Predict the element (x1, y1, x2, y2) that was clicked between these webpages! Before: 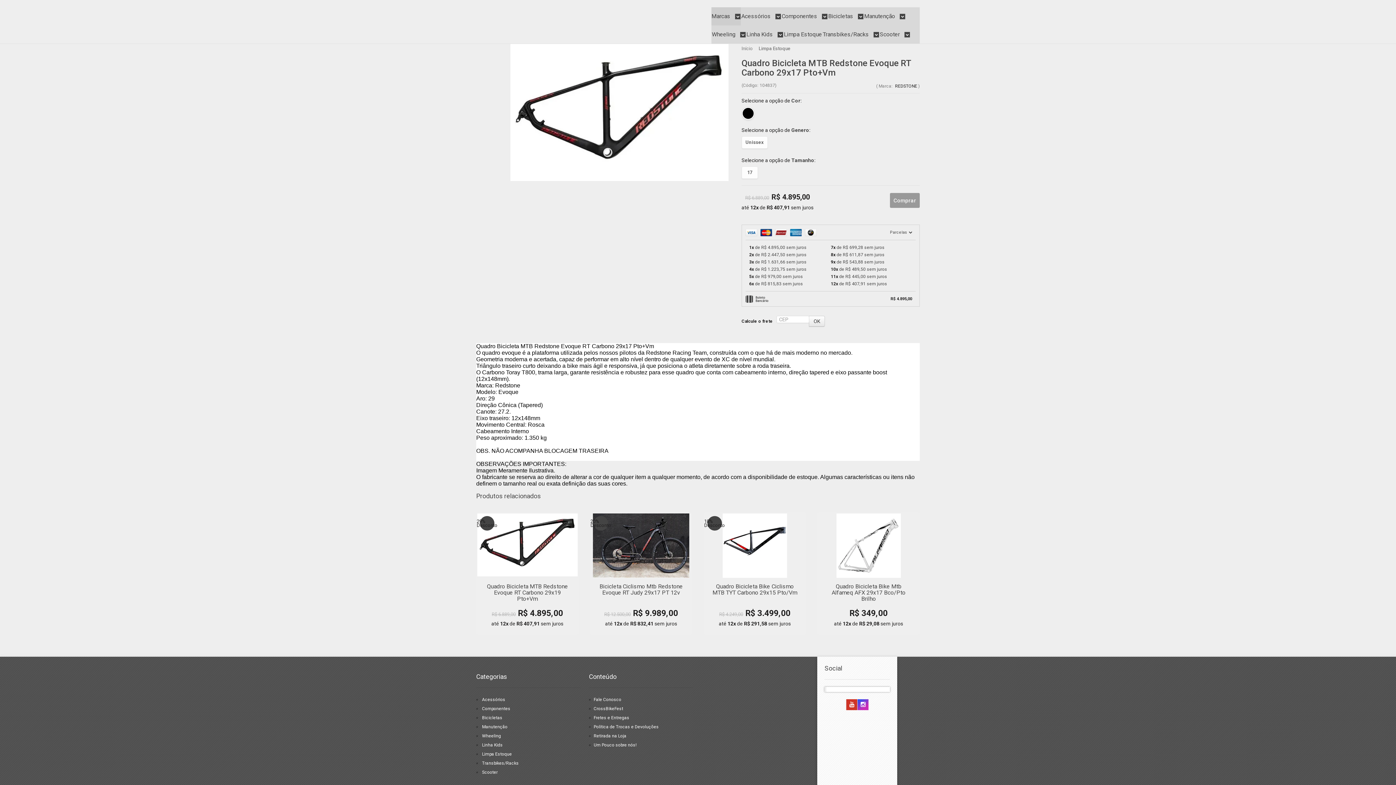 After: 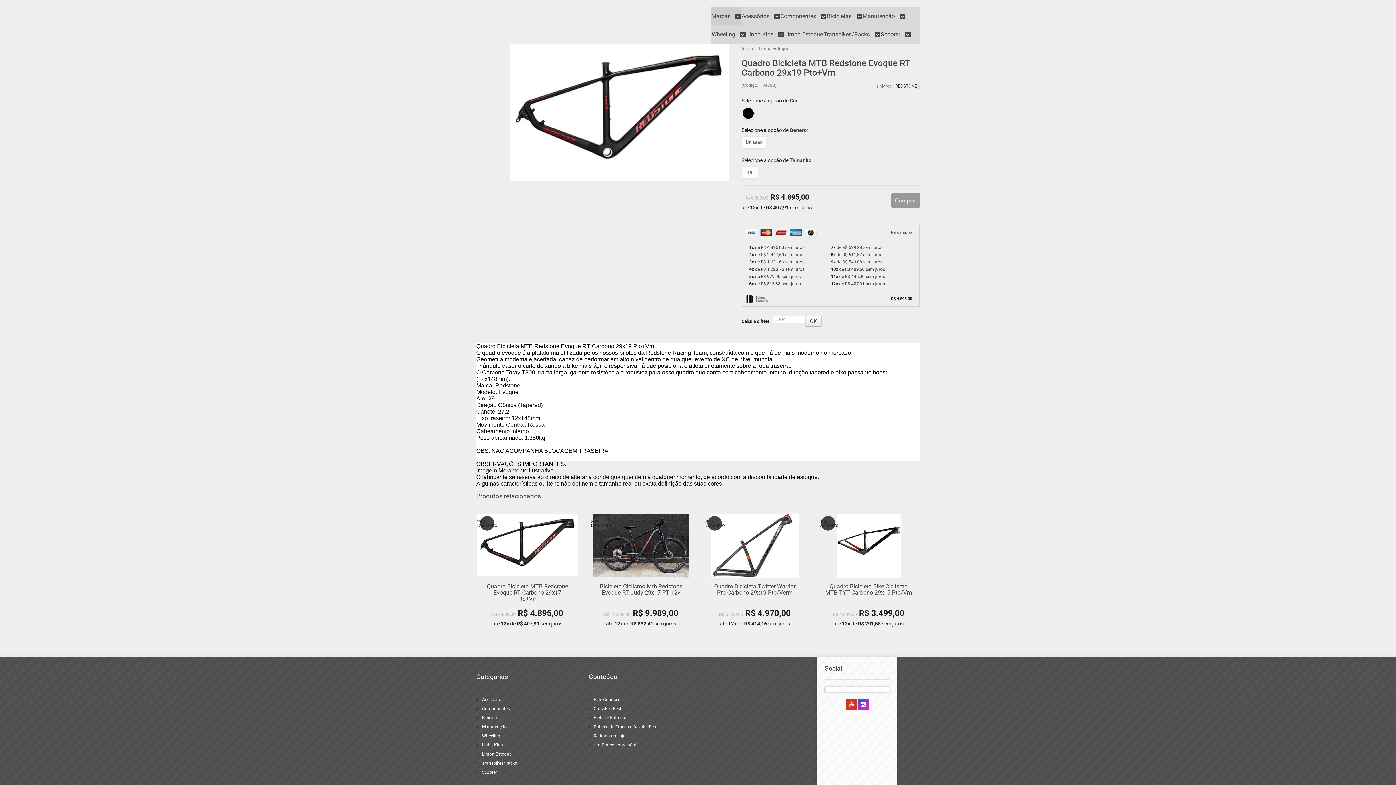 Action: bbox: (476, 512, 578, 634)